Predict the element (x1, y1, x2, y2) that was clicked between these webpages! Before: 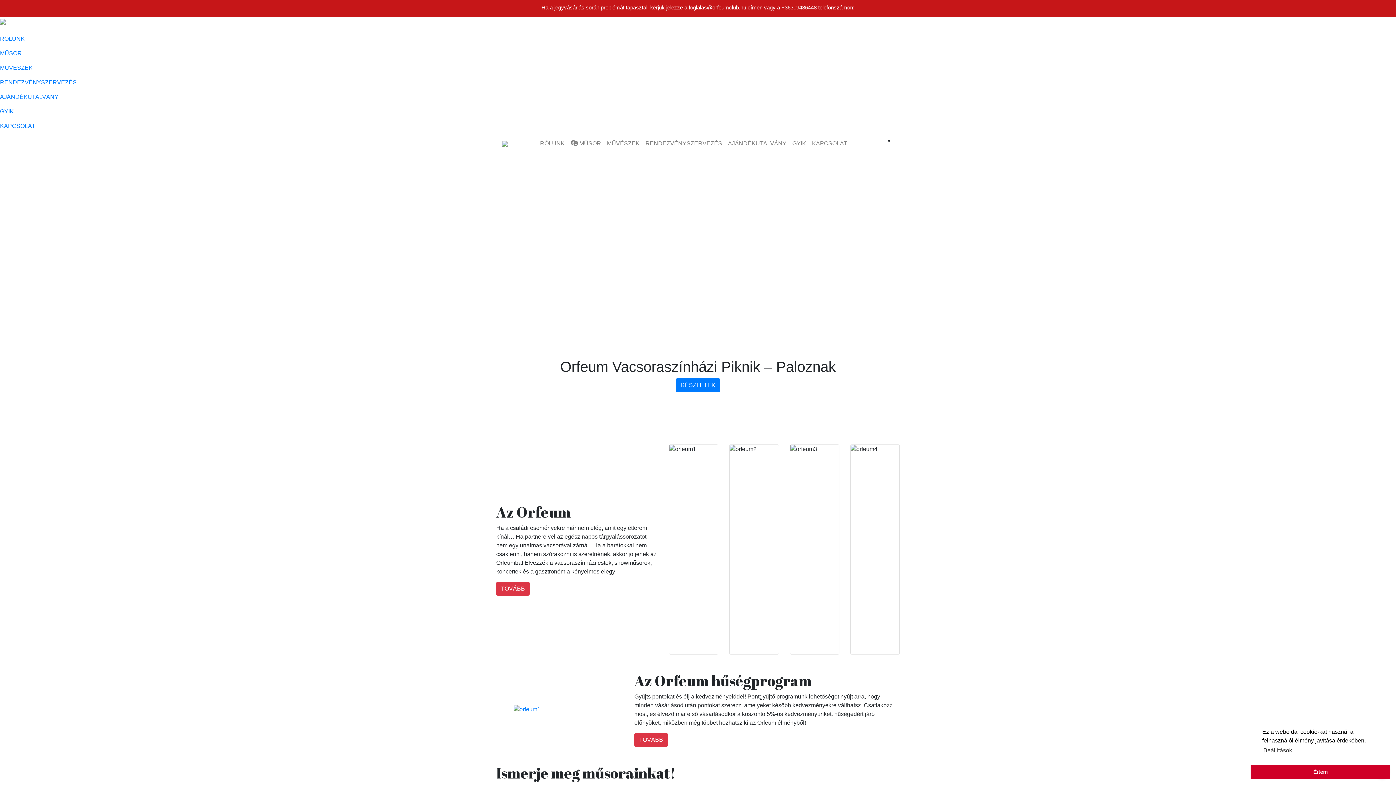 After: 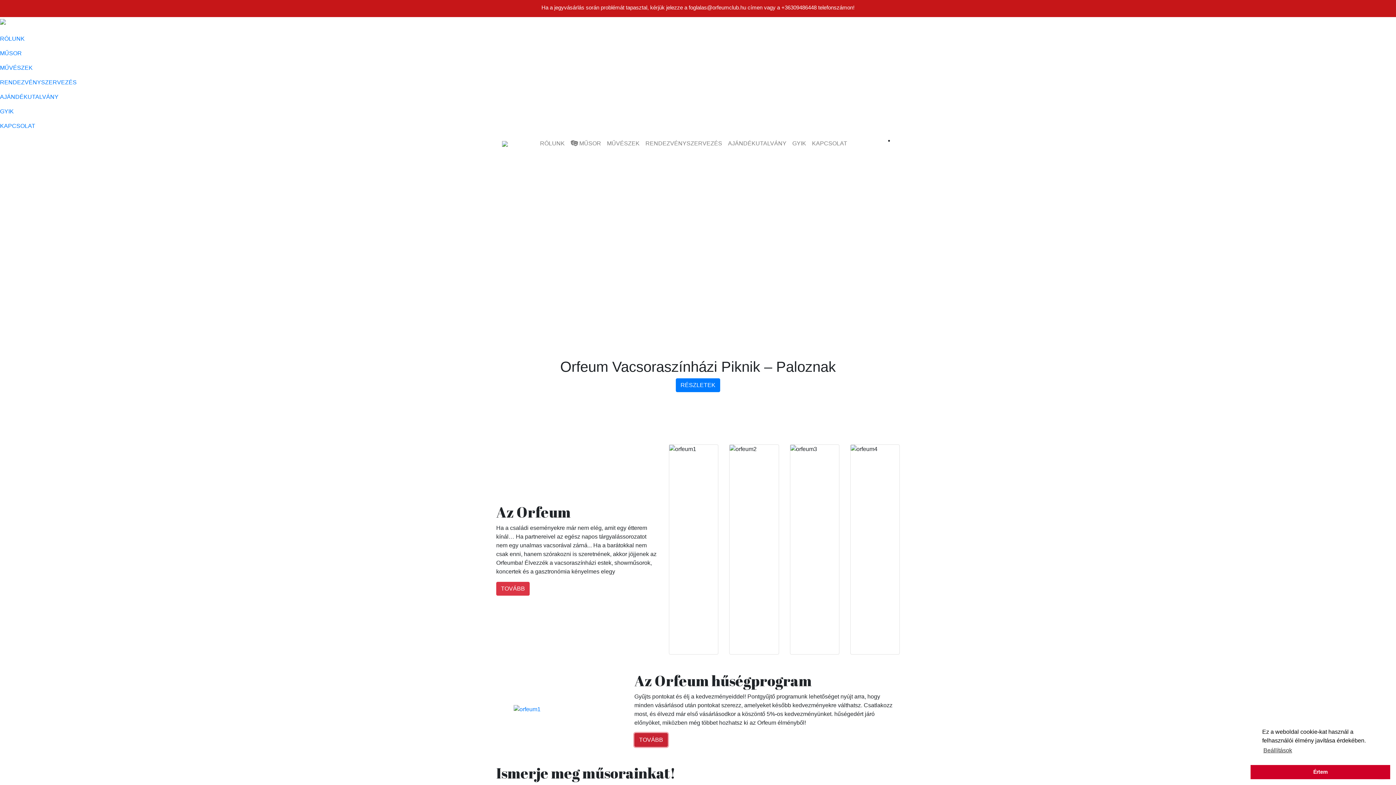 Action: label: TOVÁBB bbox: (634, 733, 668, 747)